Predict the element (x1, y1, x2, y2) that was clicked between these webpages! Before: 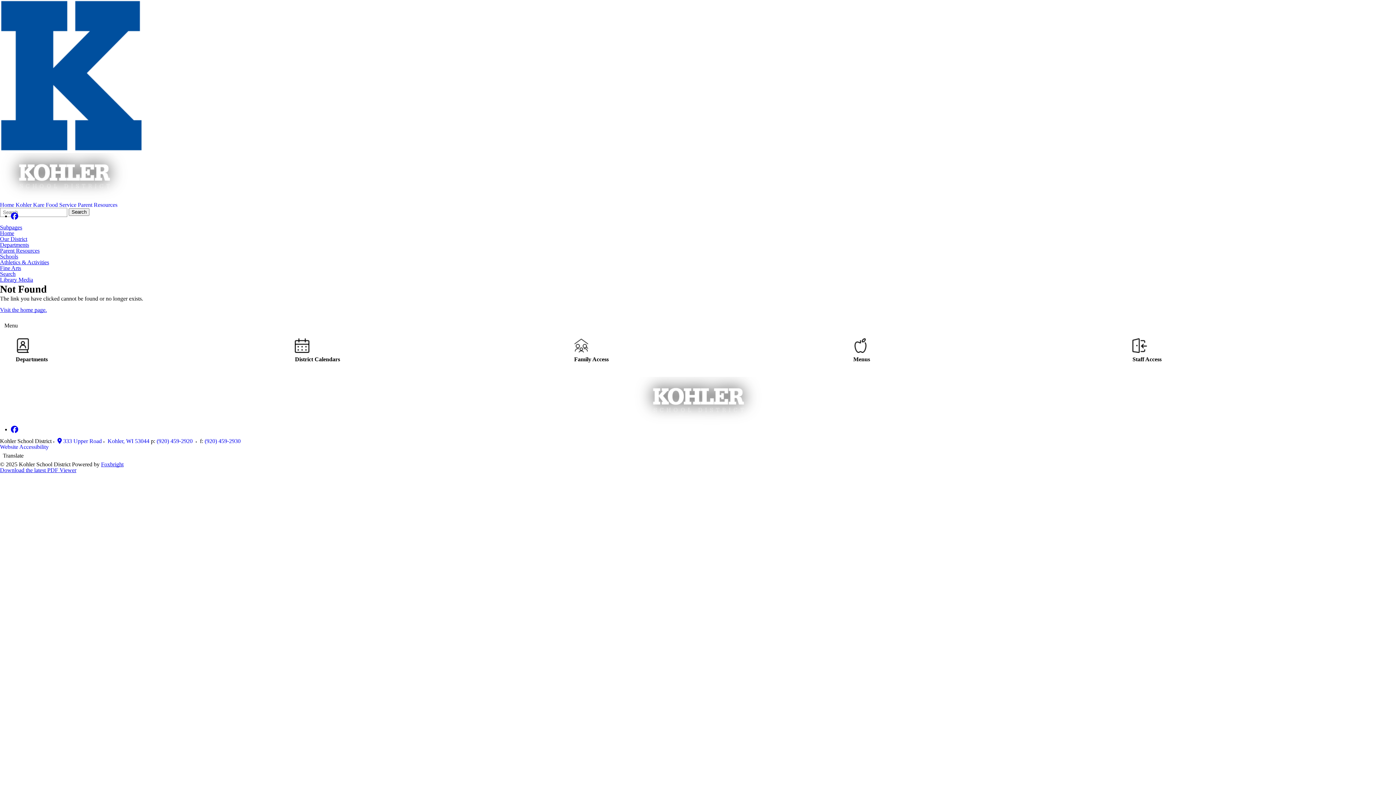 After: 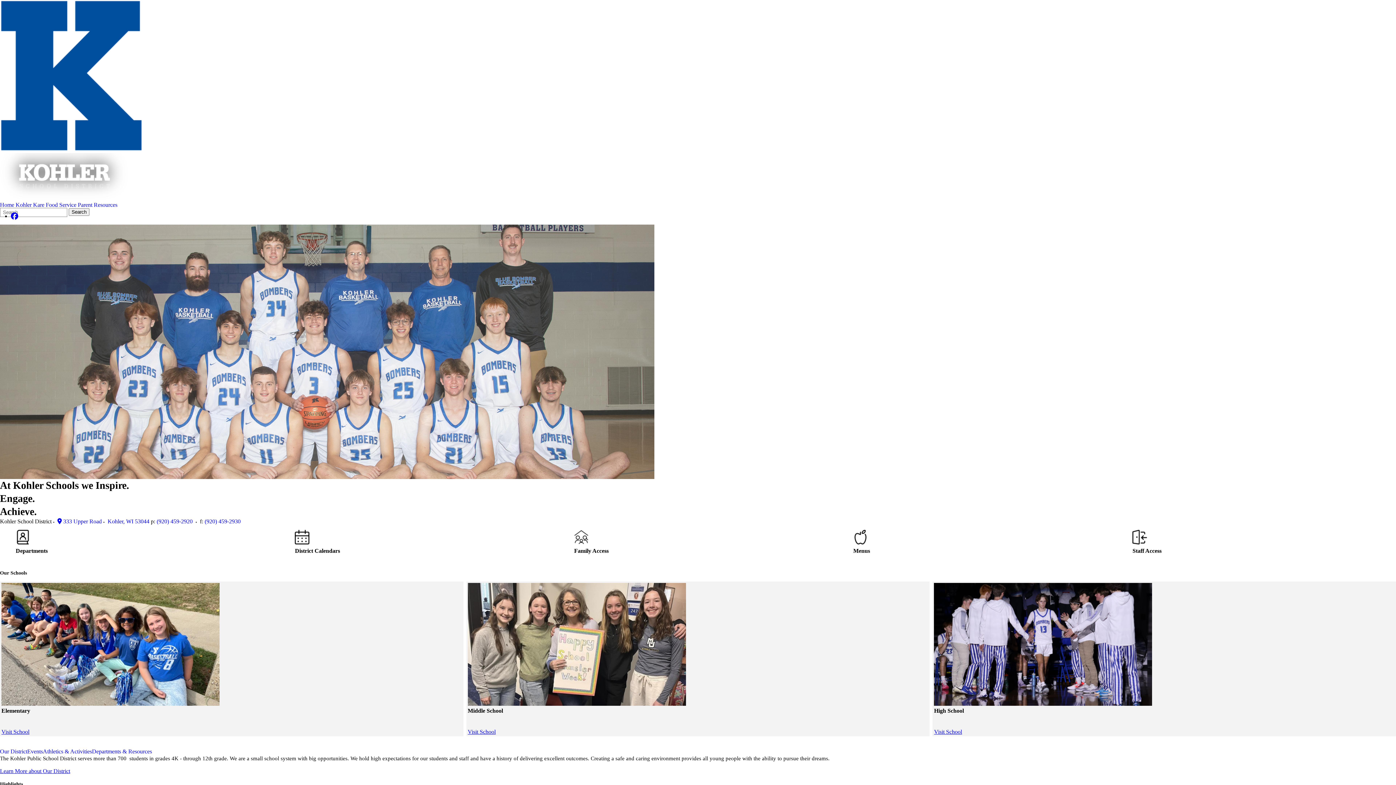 Action: label: Home bbox: (0, 230, 1396, 236)